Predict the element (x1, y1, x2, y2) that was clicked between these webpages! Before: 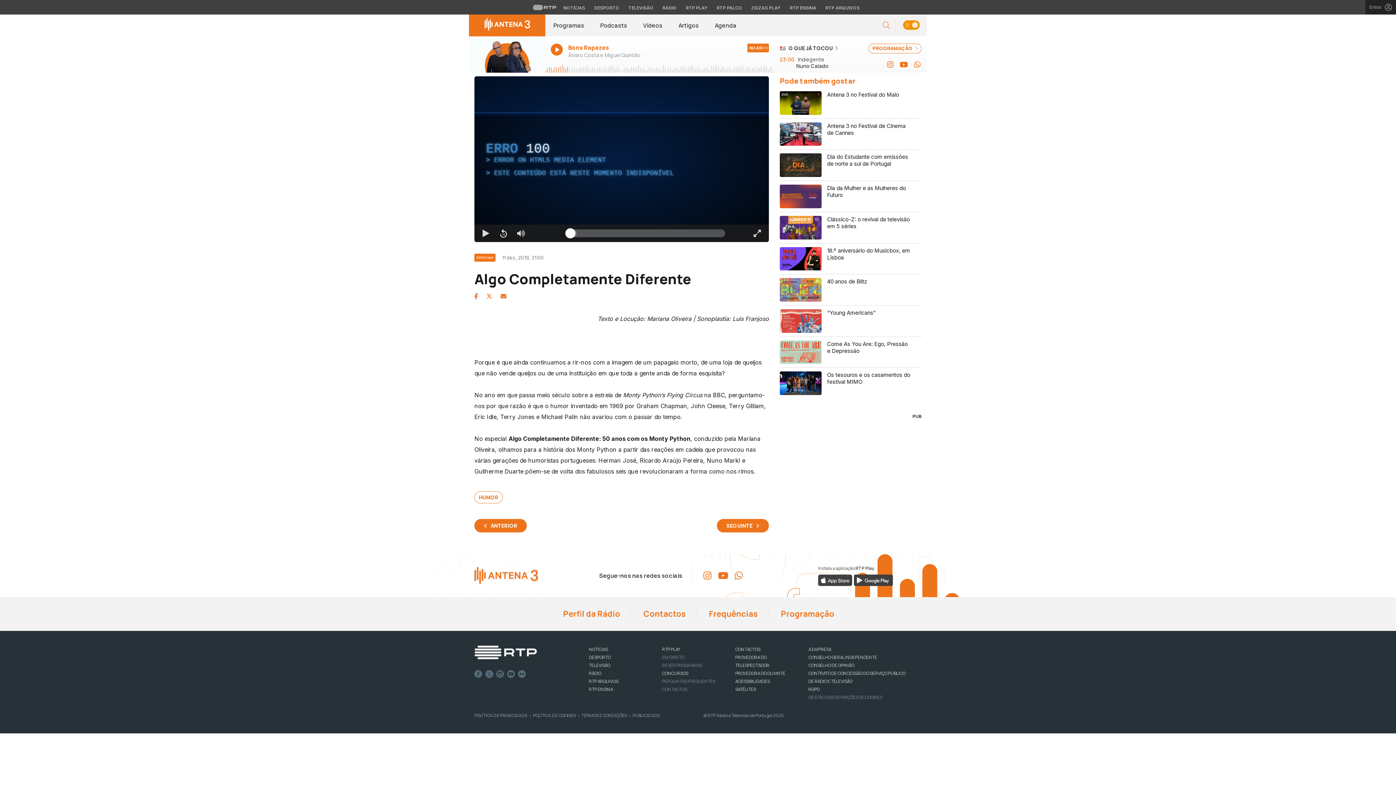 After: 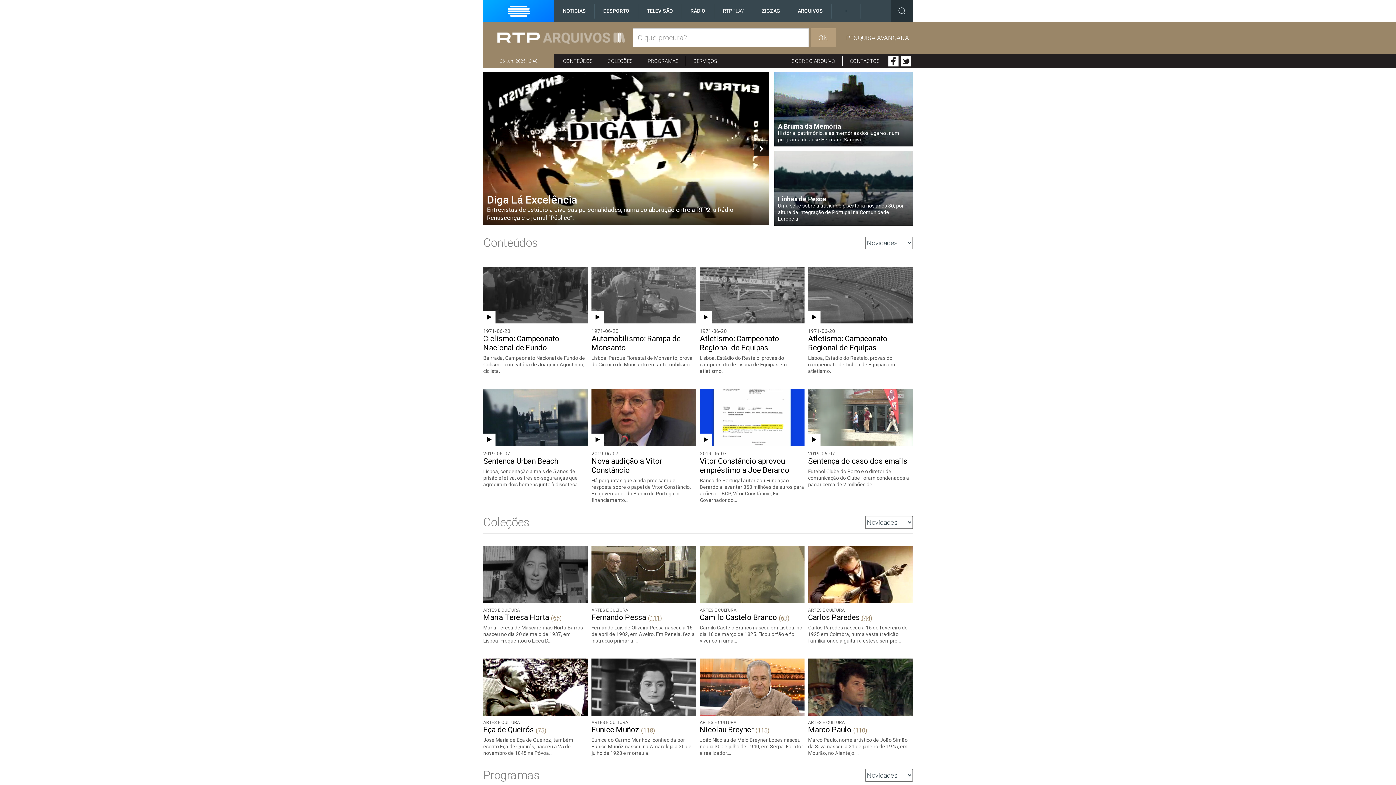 Action: label: RTP ARQUIVOS bbox: (589, 678, 618, 684)